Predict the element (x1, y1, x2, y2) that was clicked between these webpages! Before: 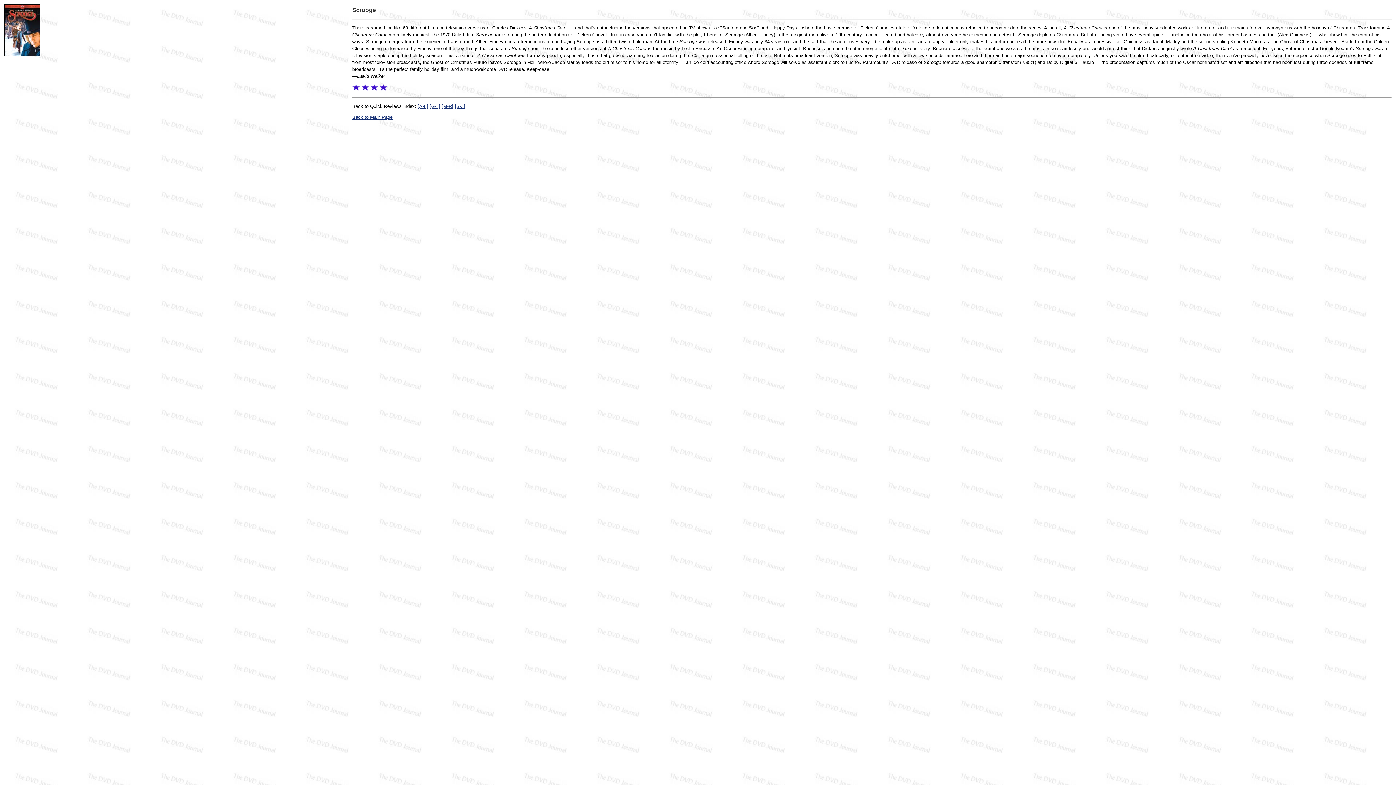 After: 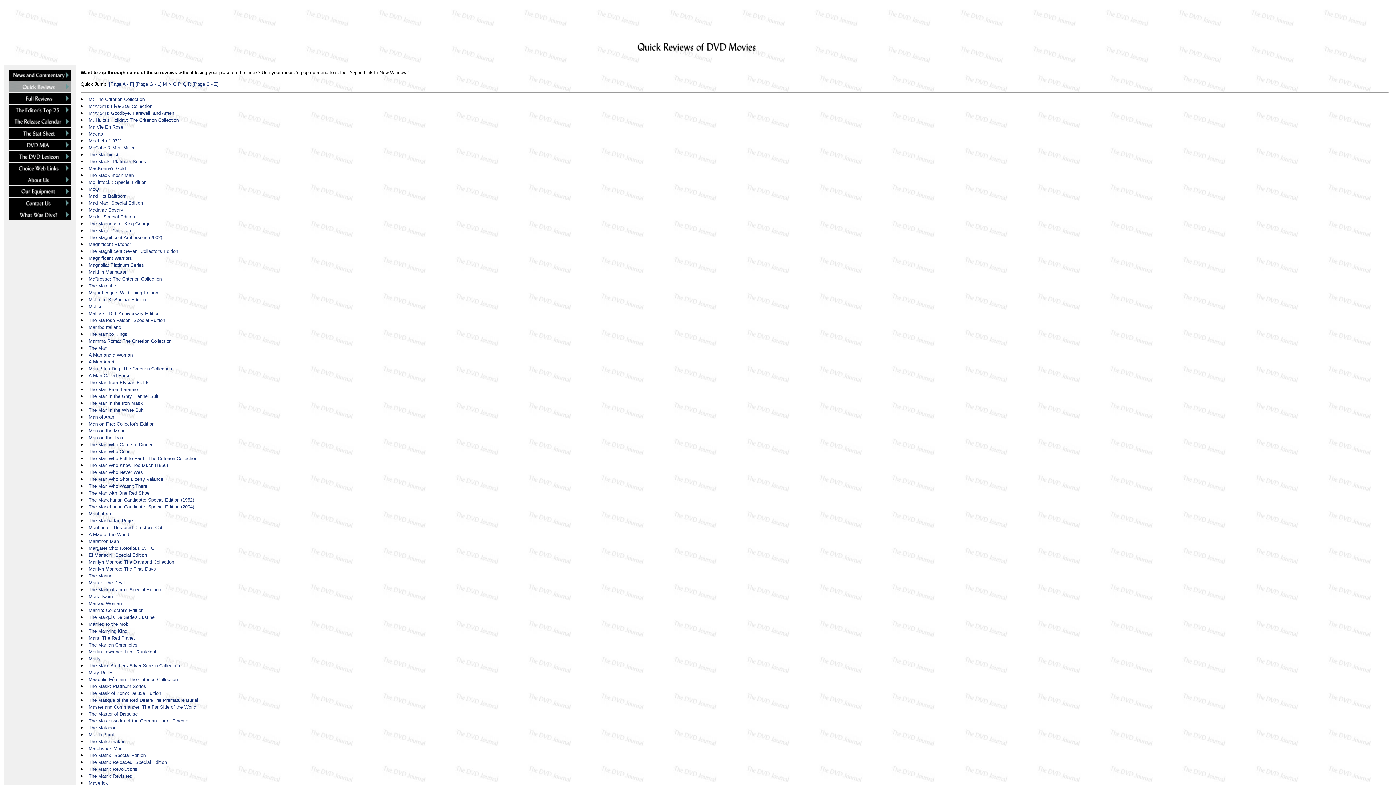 Action: label: [M-R] bbox: (441, 103, 453, 109)